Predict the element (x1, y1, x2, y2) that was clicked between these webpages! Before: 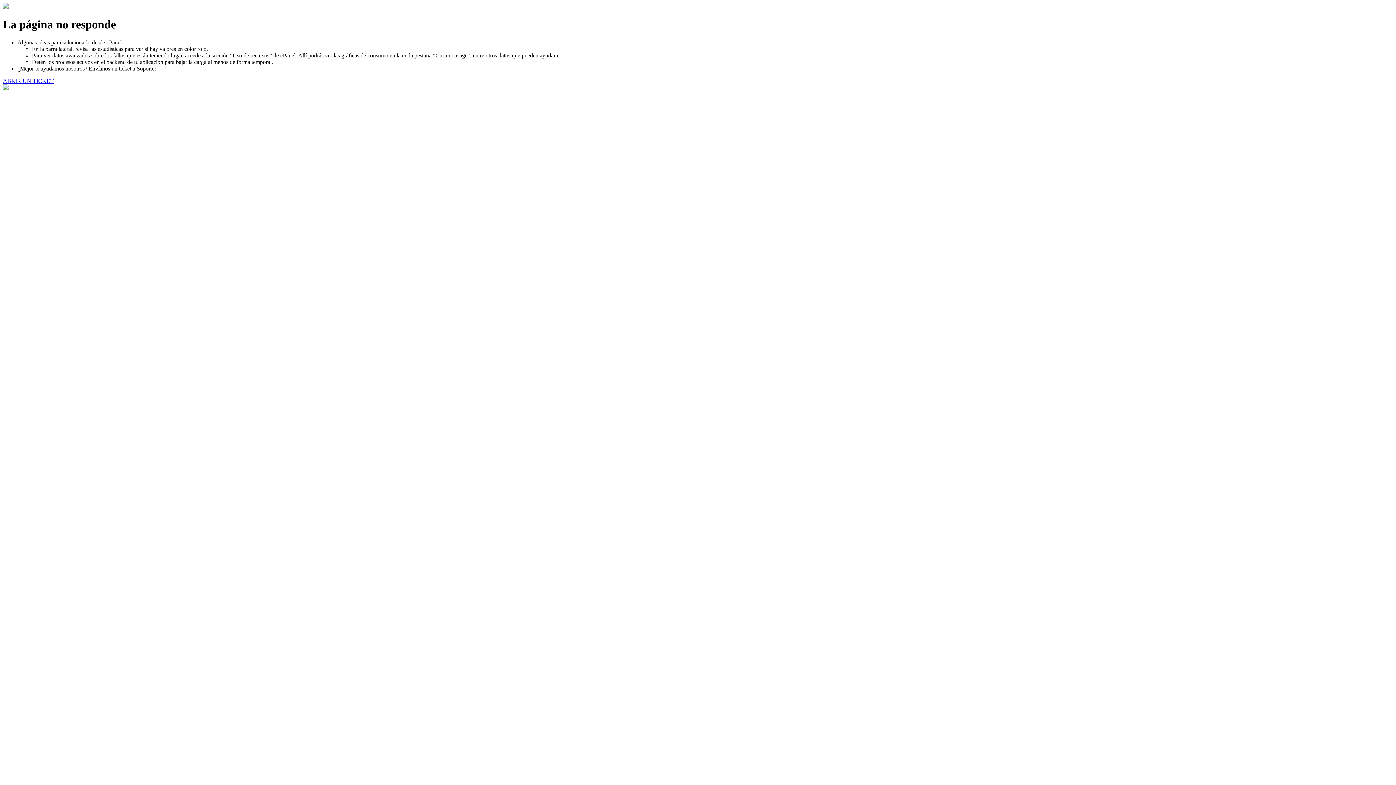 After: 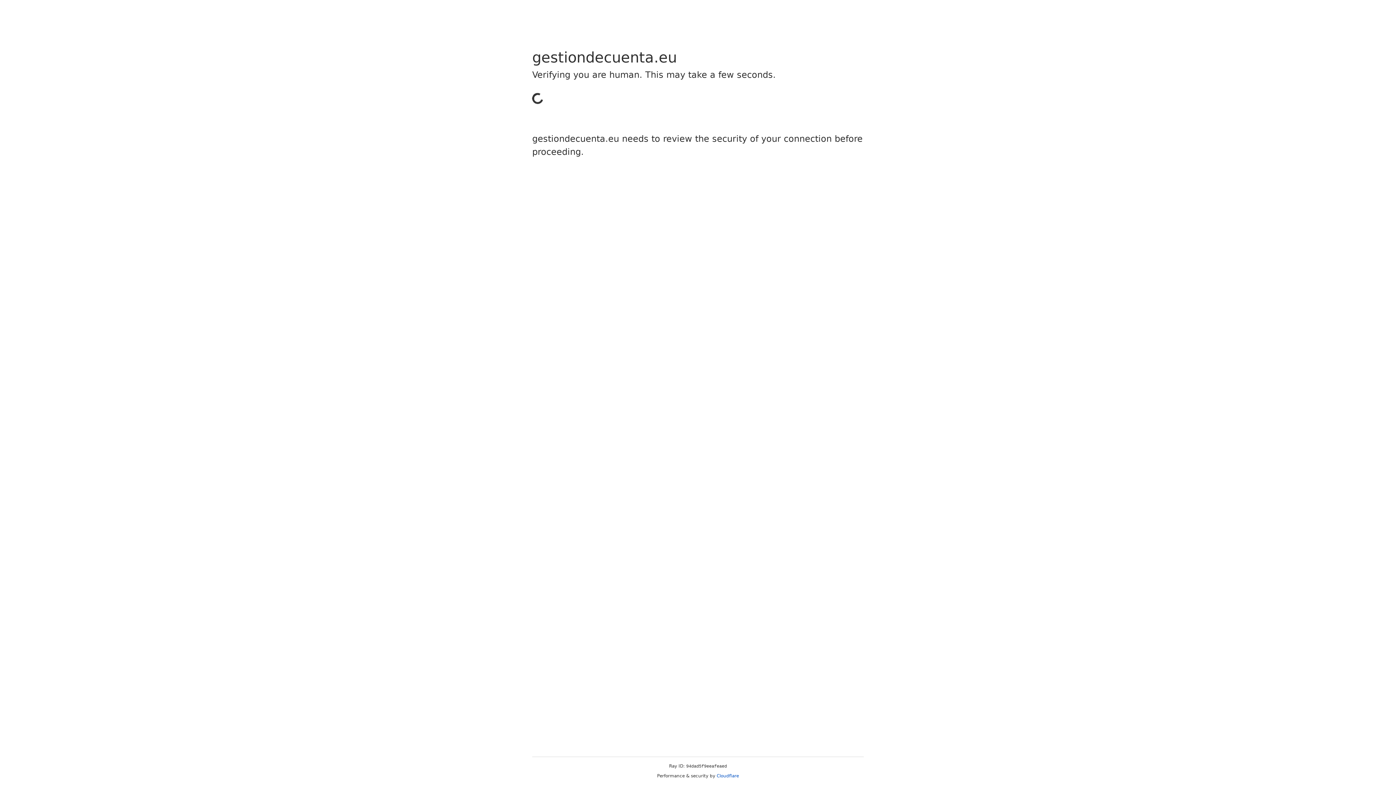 Action: bbox: (2, 77, 53, 83) label: ABRIR UN TICKET